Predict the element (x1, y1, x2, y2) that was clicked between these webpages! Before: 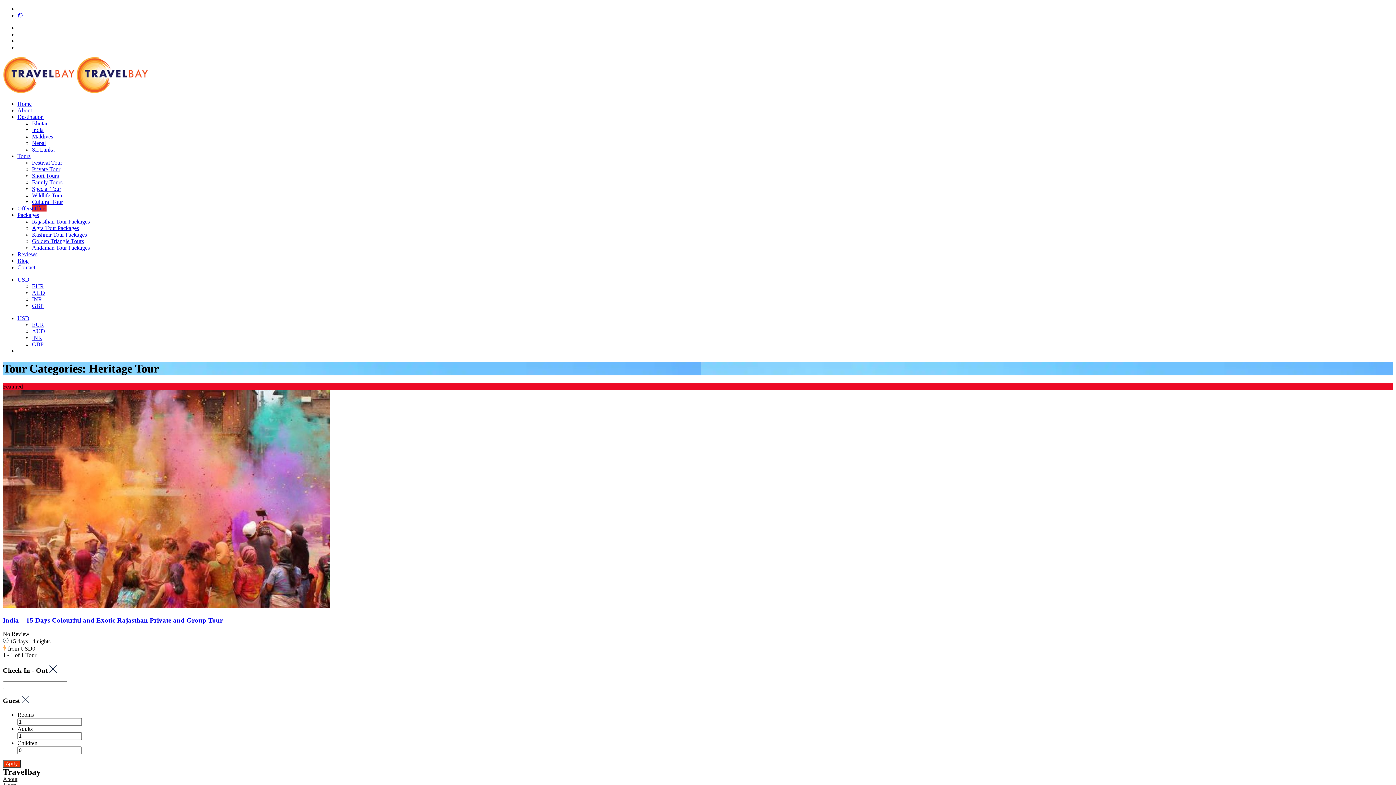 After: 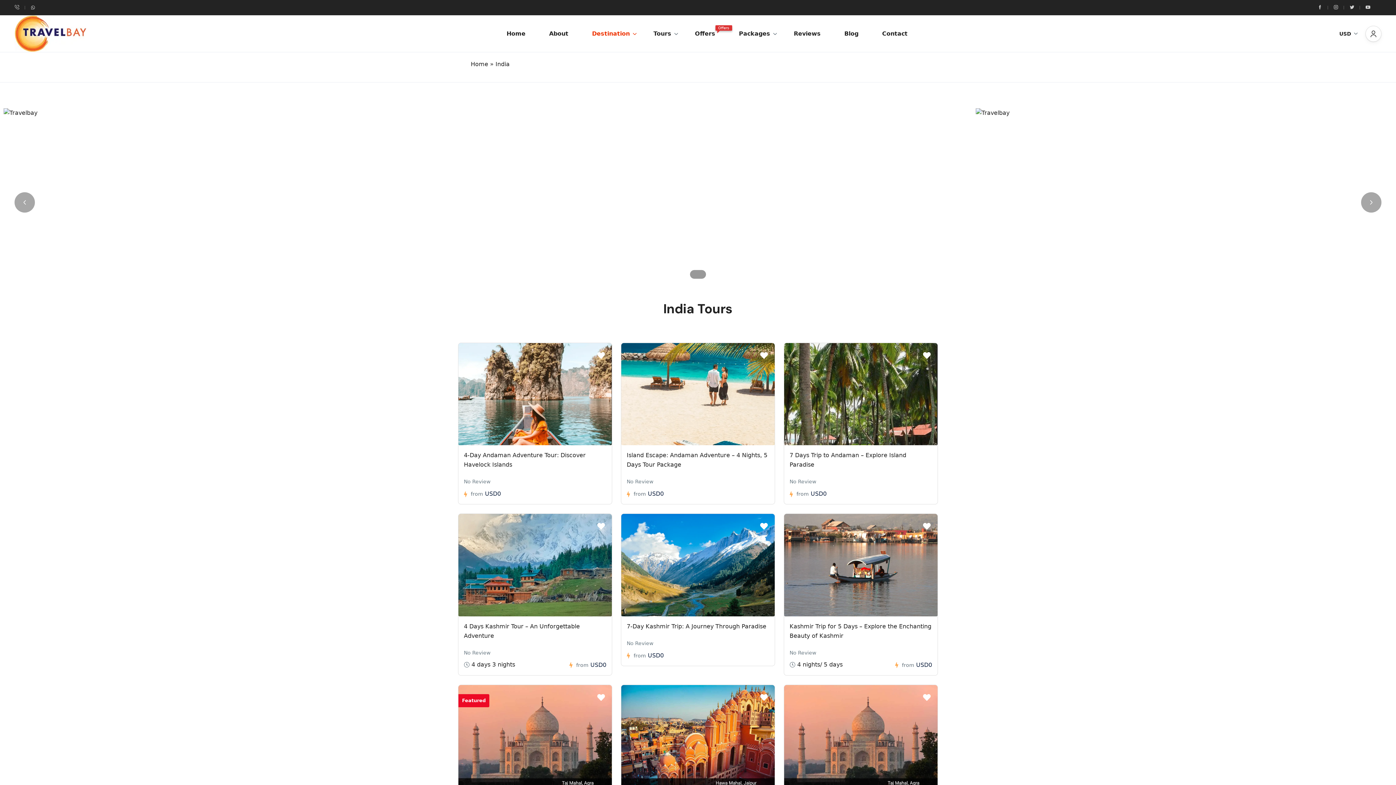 Action: label: India bbox: (32, 126, 43, 133)